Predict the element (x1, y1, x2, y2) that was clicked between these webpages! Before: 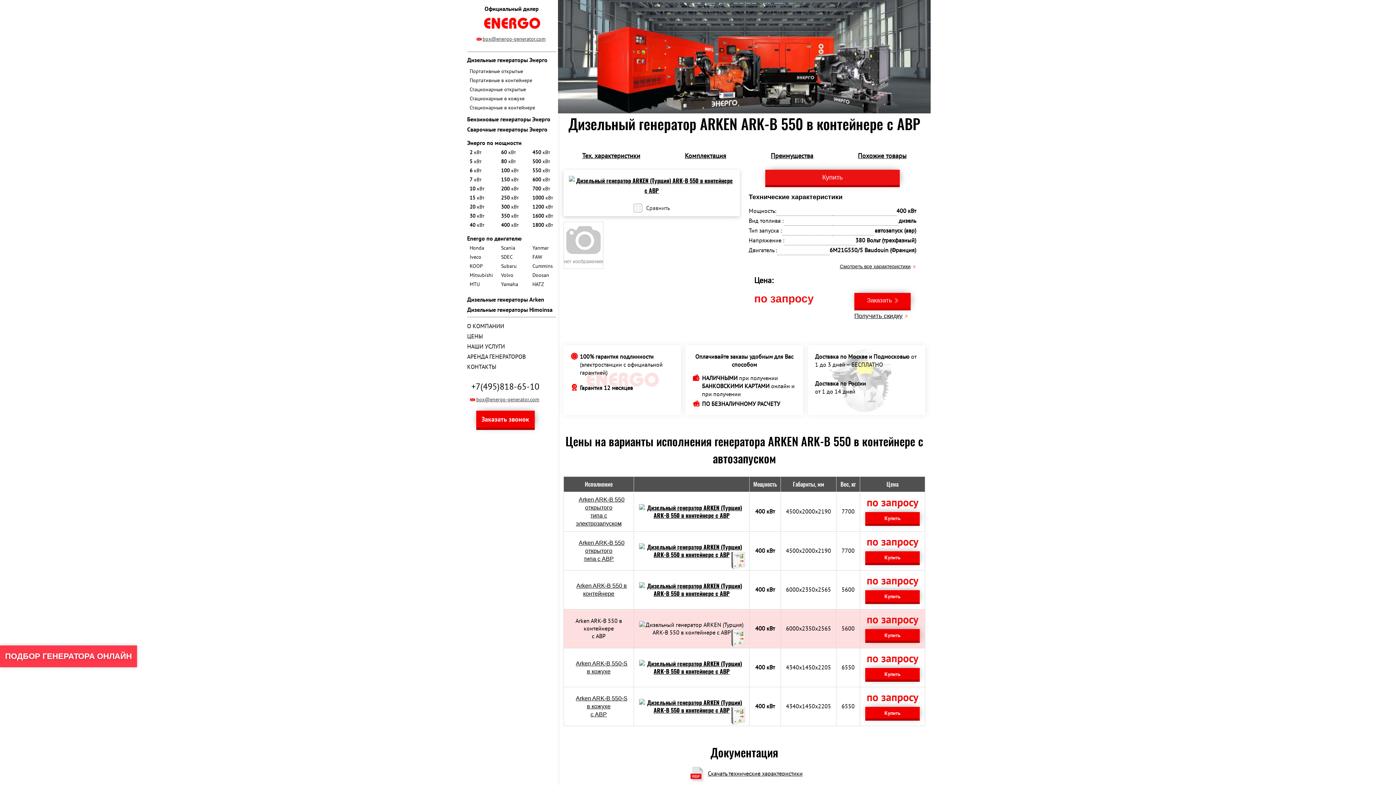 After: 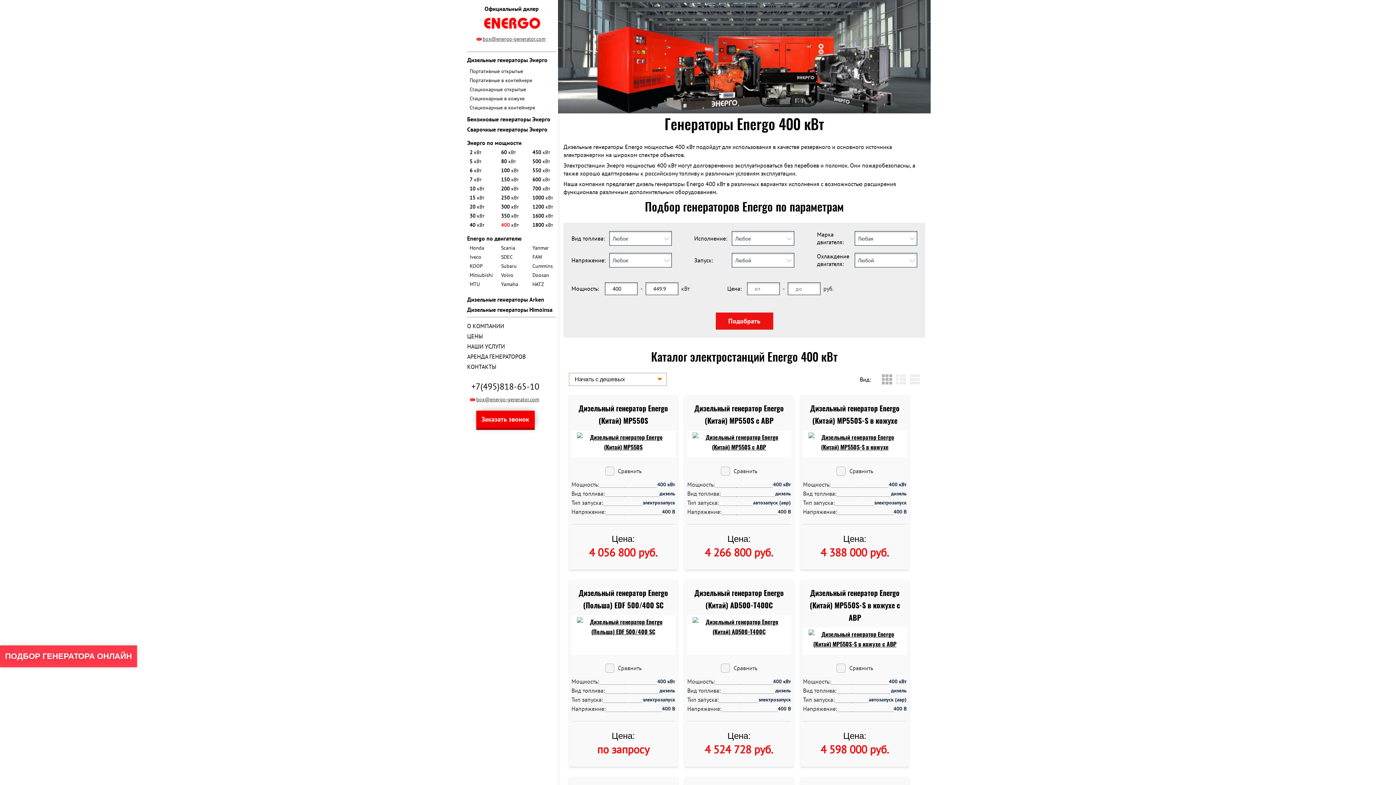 Action: bbox: (500, 222, 524, 227) label: 400 кВт